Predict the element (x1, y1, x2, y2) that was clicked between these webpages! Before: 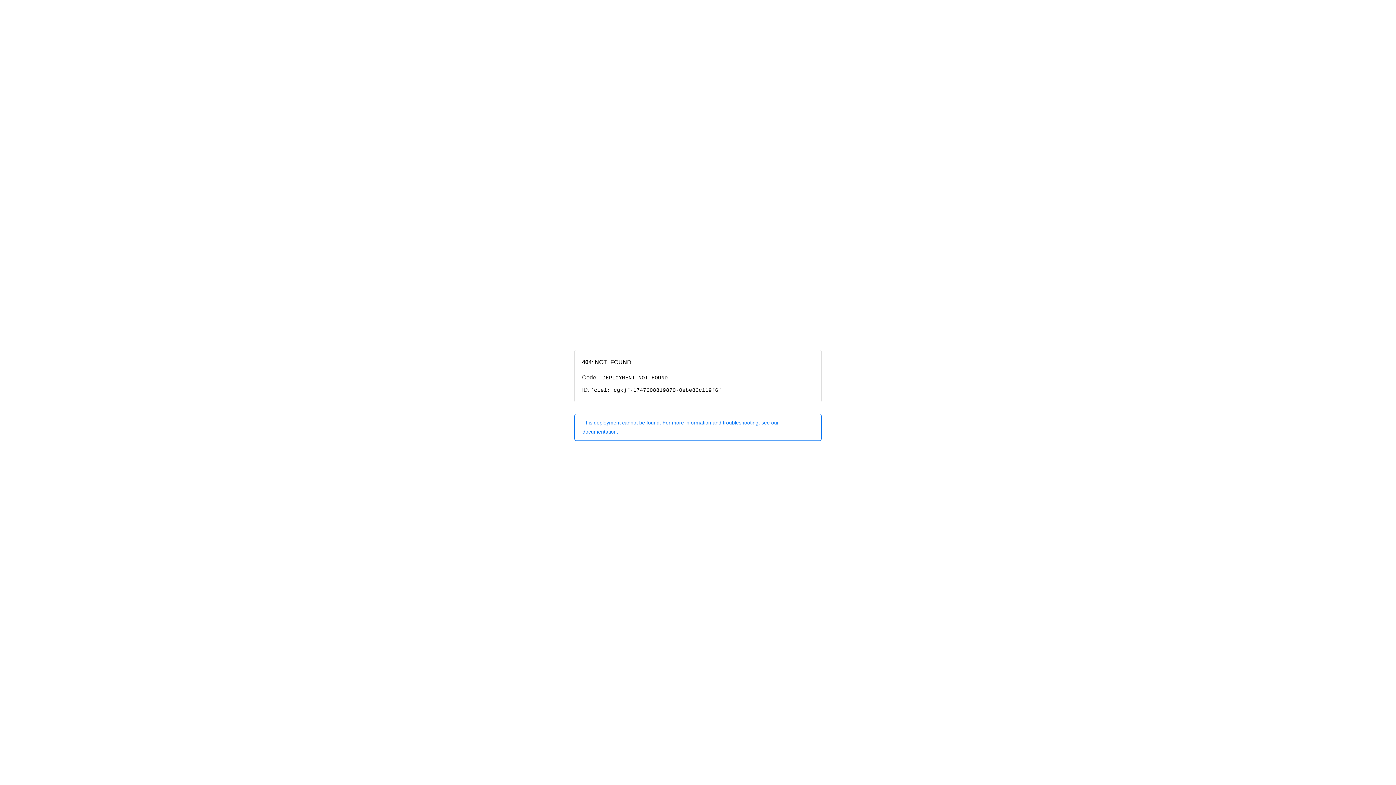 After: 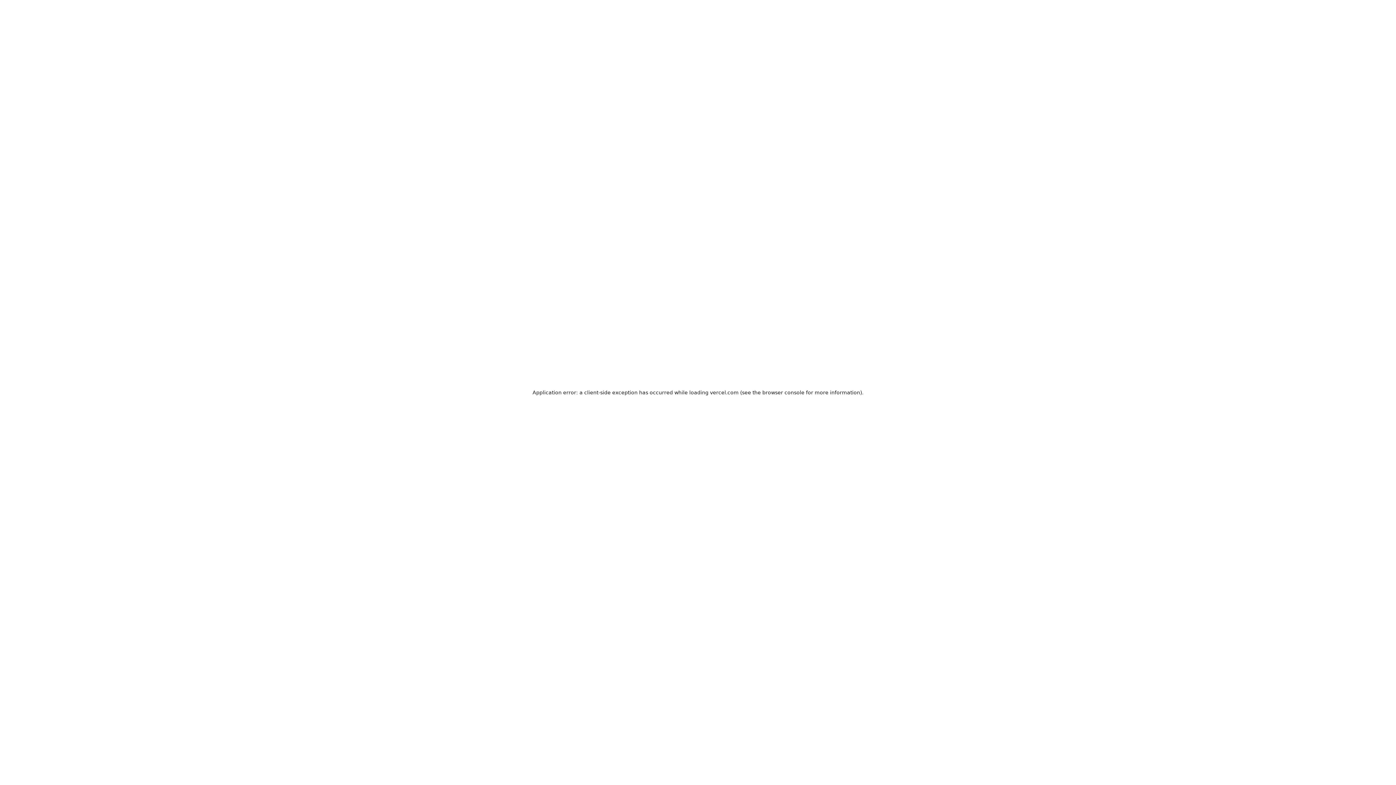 Action: label: This deployment cannot be found. For more information and troubleshooting, see our documentation. bbox: (574, 414, 821, 440)